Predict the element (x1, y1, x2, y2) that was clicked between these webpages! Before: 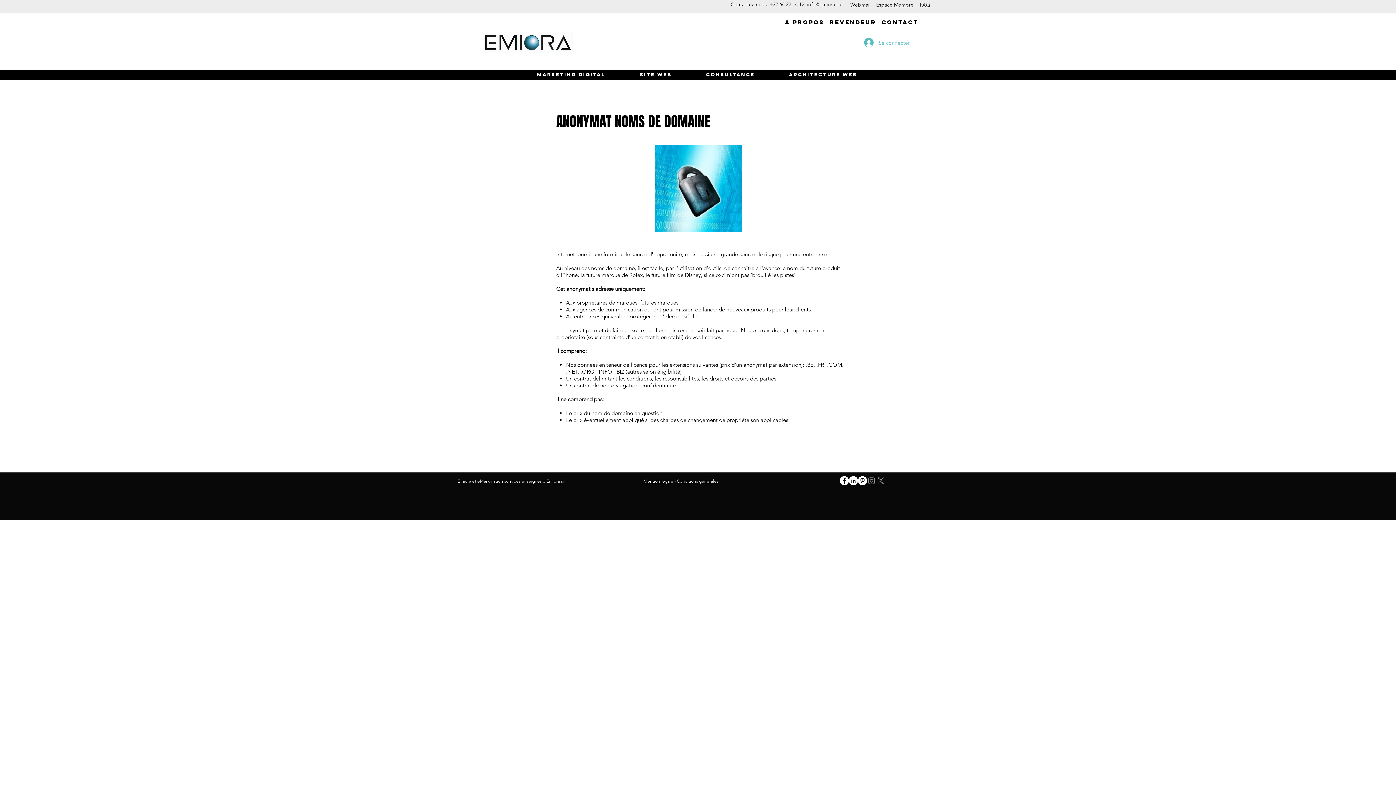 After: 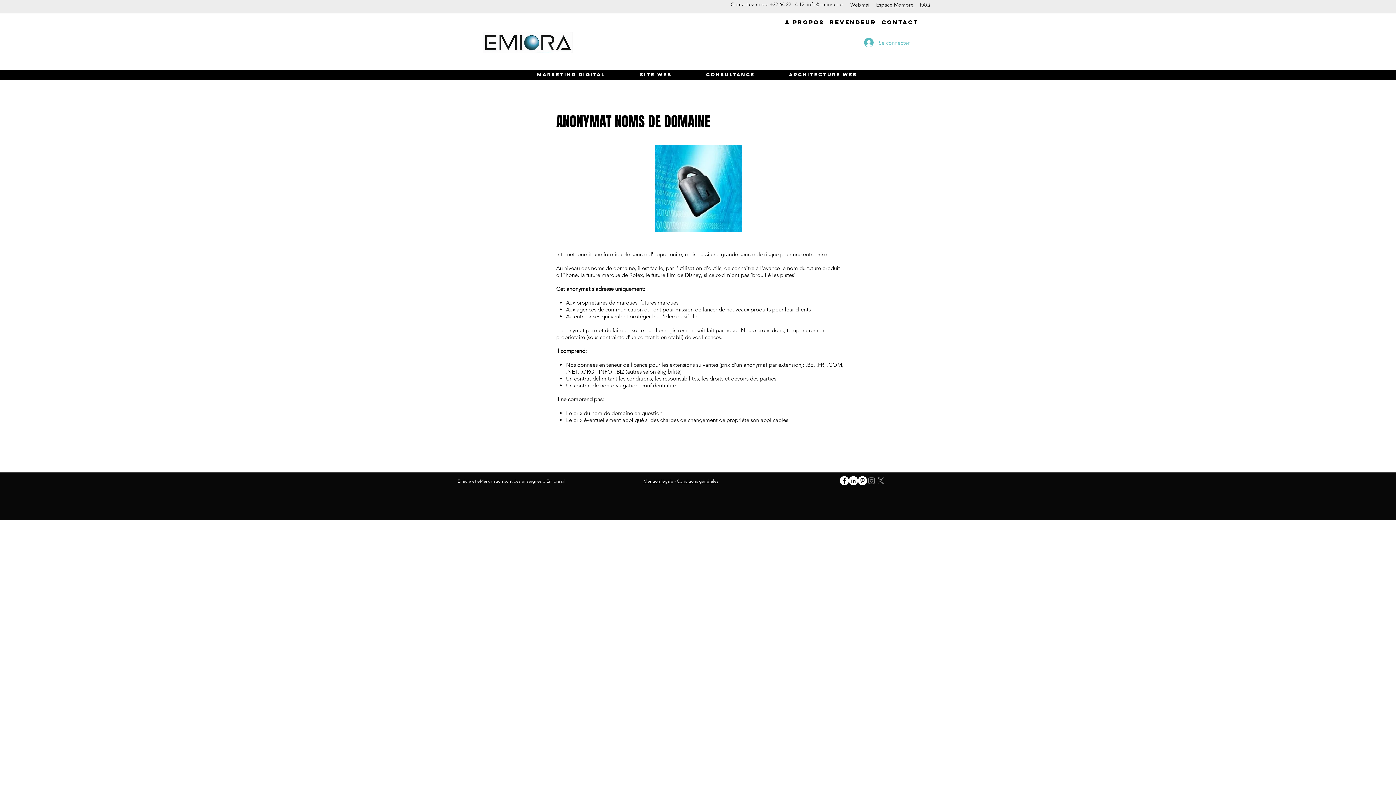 Action: label: Instagram bbox: (867, 476, 876, 485)